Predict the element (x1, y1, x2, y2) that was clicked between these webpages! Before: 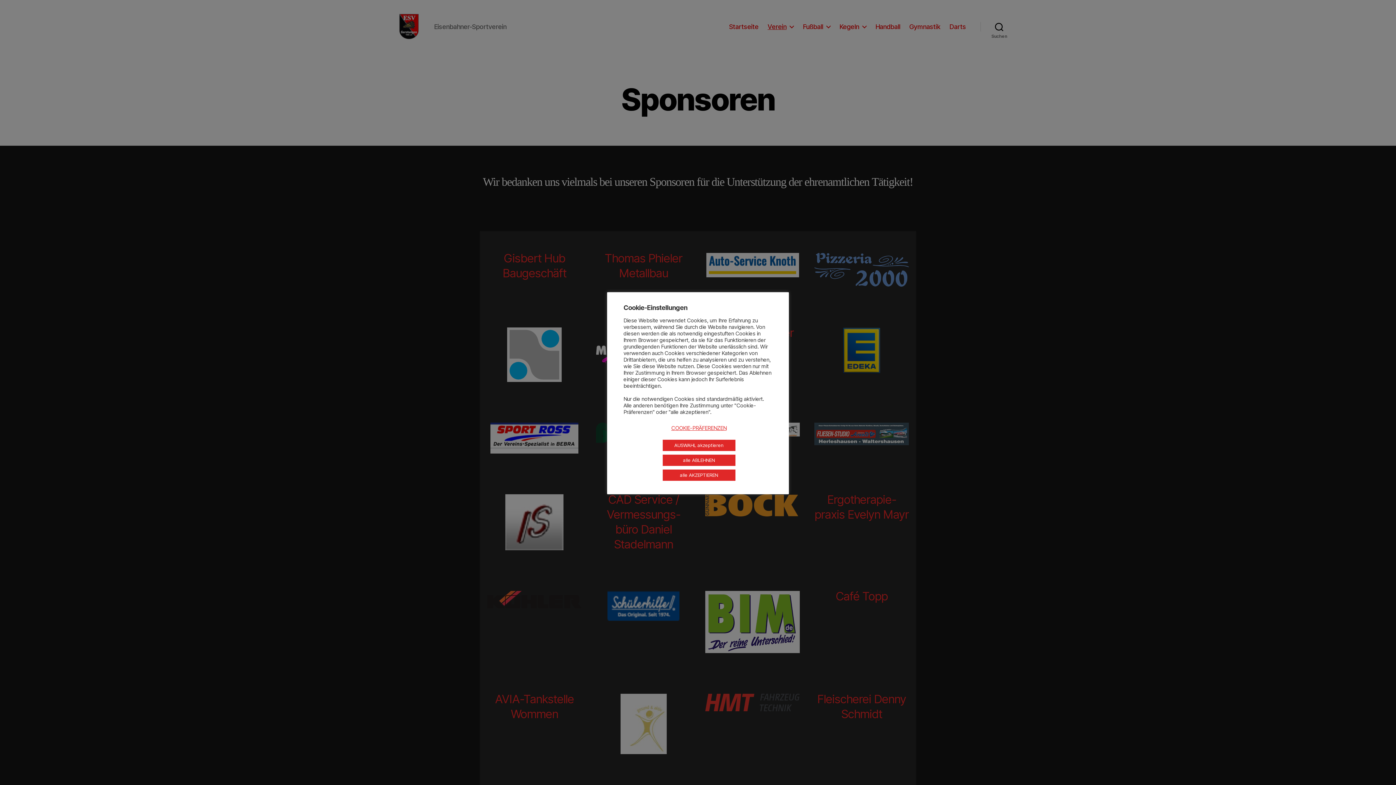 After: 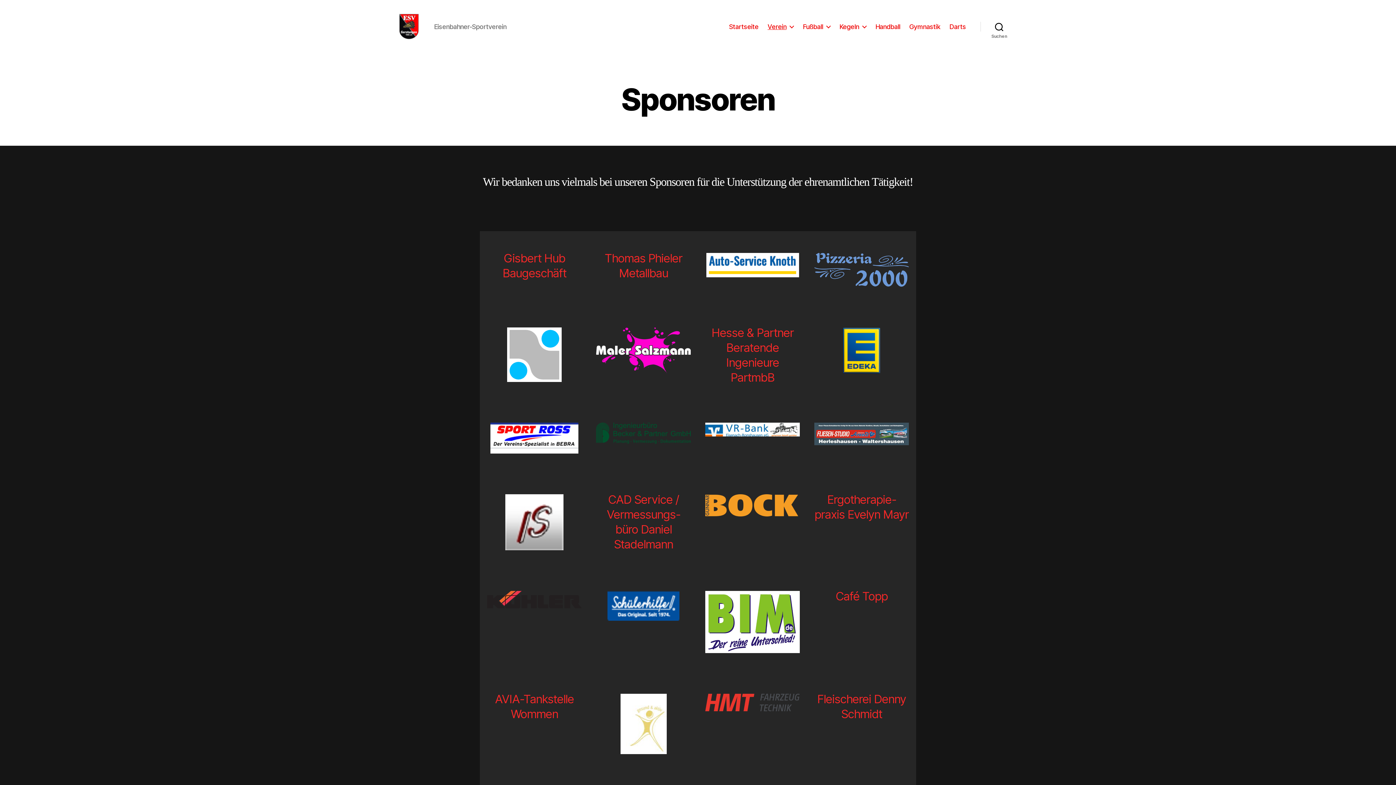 Action: bbox: (662, 454, 735, 466) label: alle ABLEHNEN